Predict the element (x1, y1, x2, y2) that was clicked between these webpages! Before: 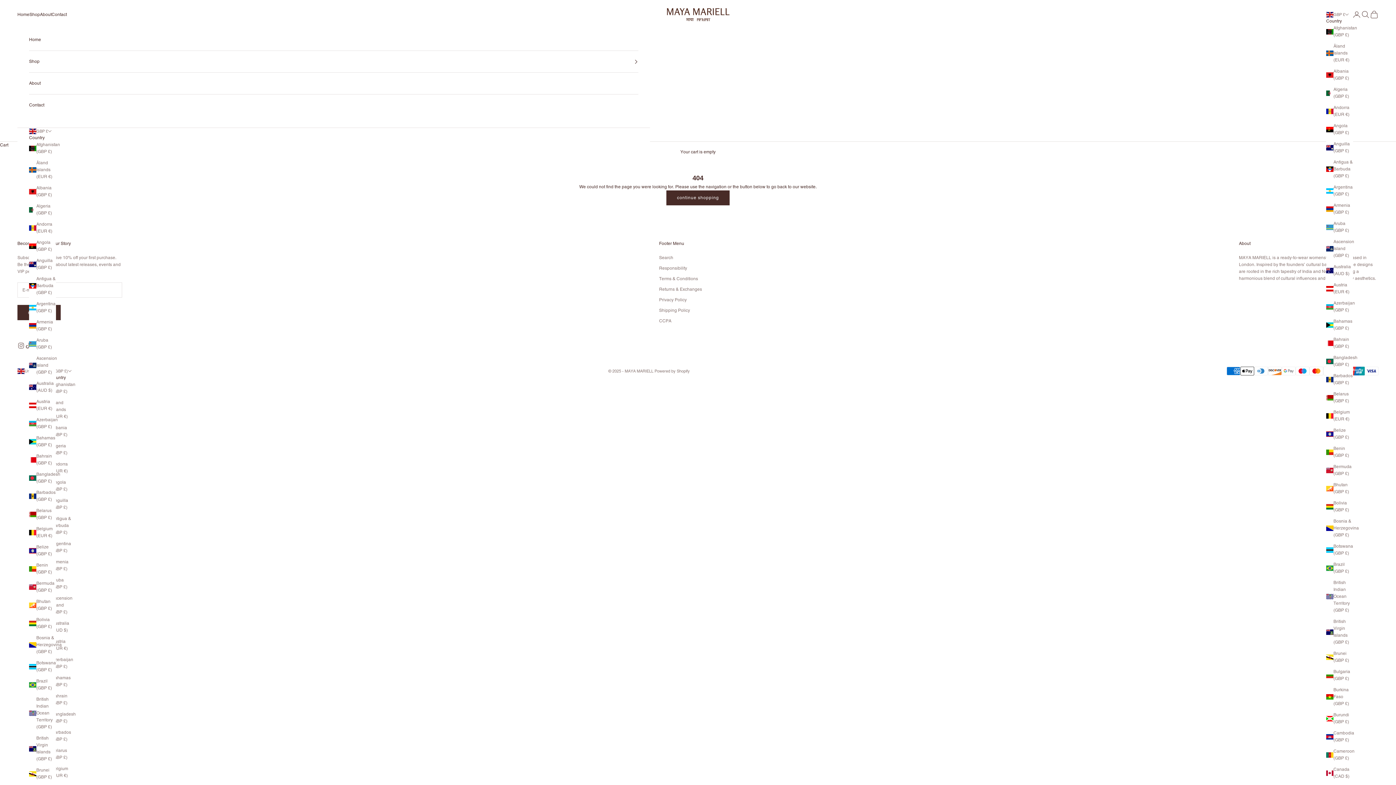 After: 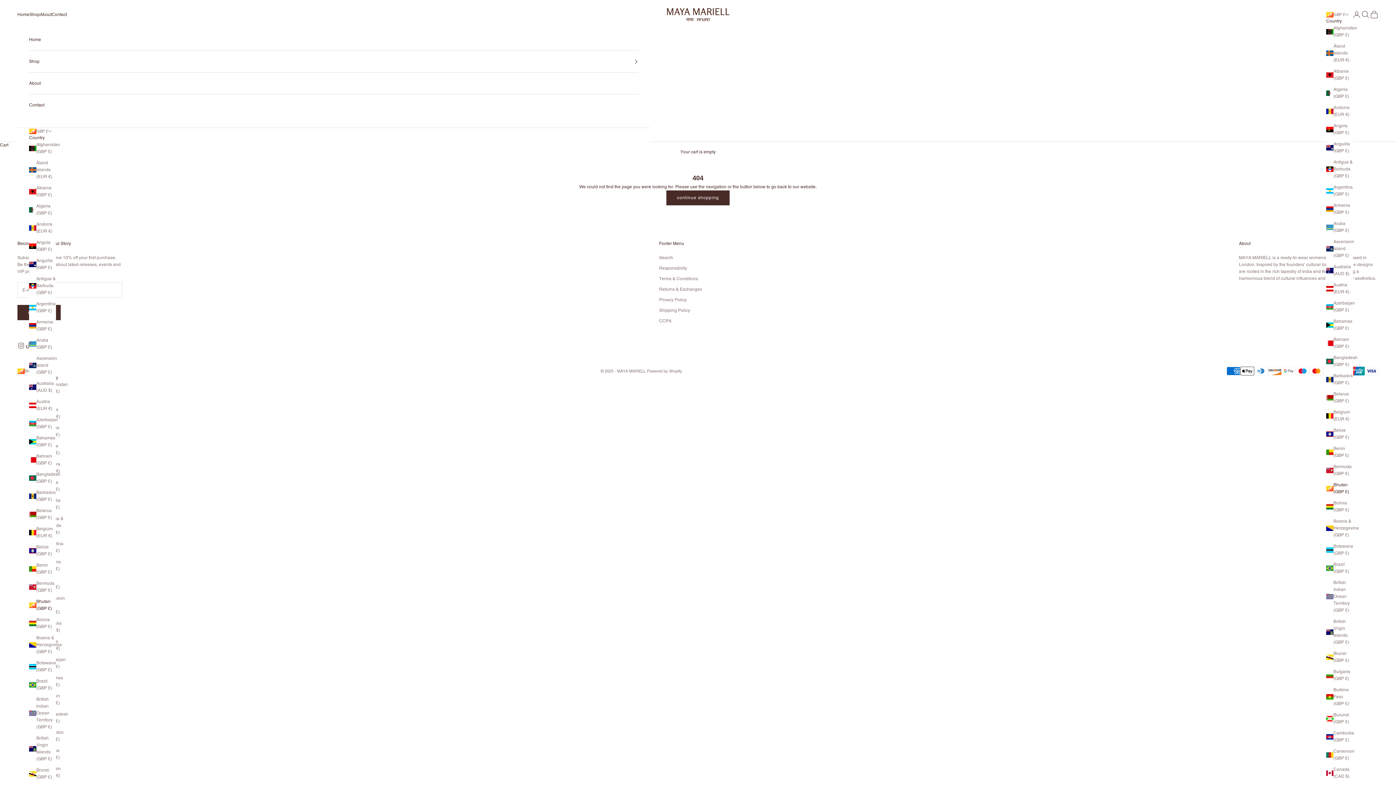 Action: bbox: (29, 598, 56, 612) label: Bhutan (GBP £)